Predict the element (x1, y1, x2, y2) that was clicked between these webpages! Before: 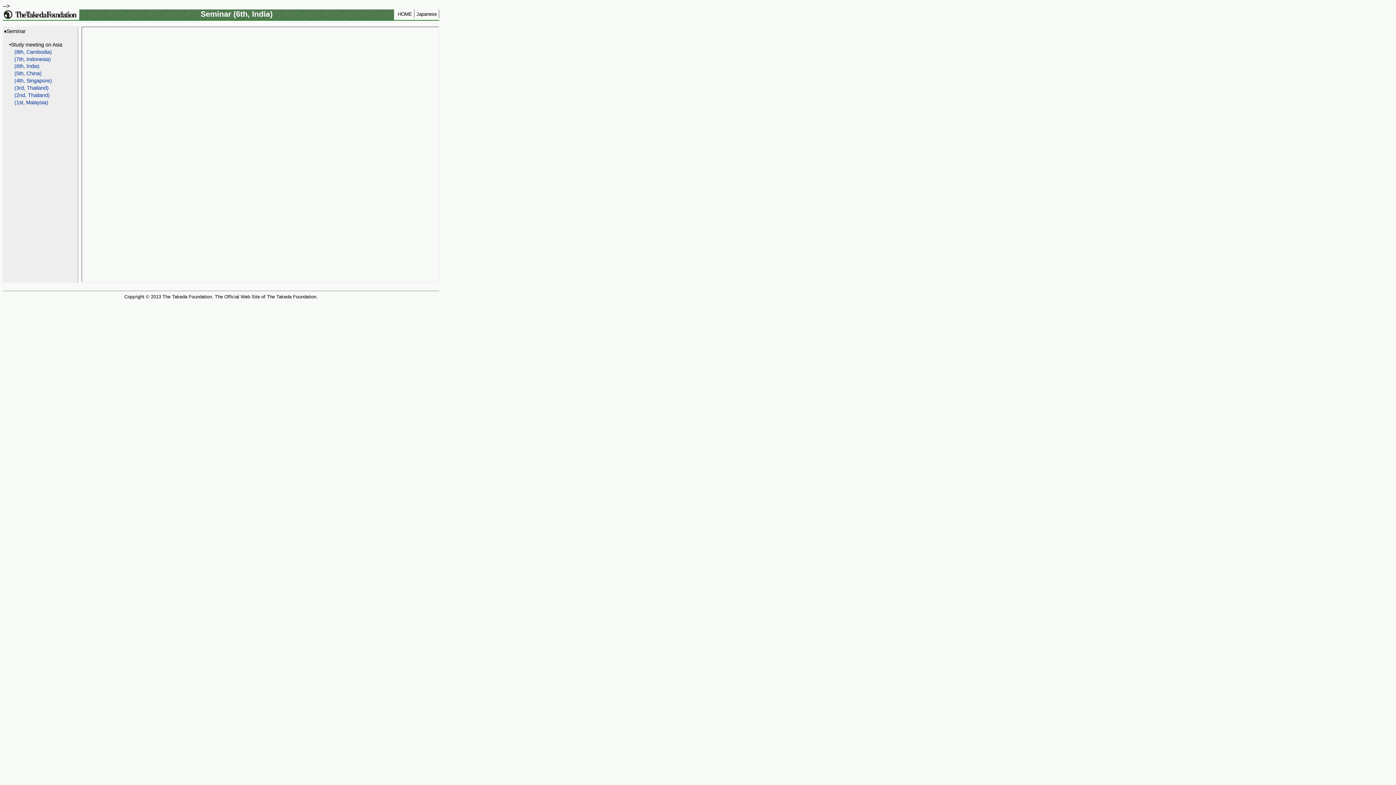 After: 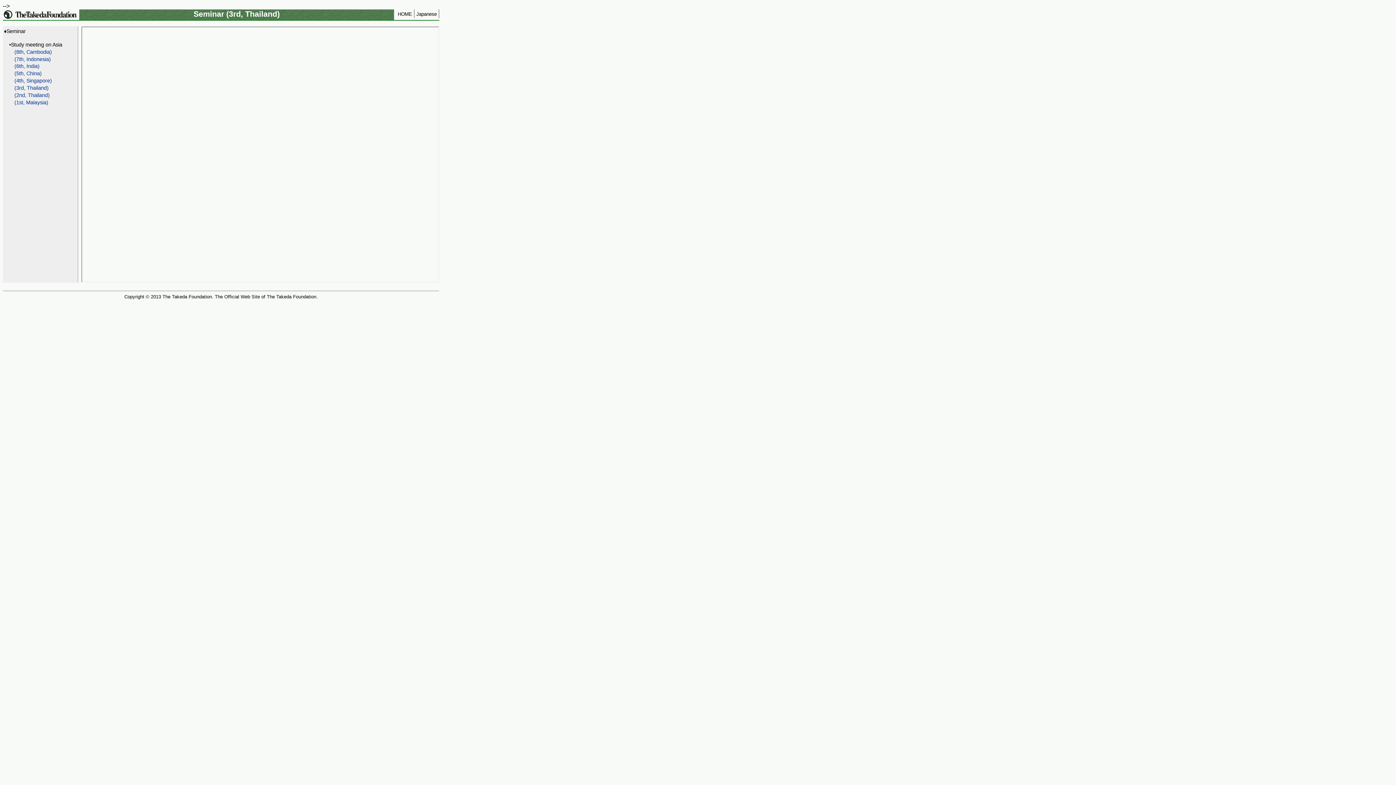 Action: bbox: (14, 85, 48, 90) label: (3rd, Thailand)